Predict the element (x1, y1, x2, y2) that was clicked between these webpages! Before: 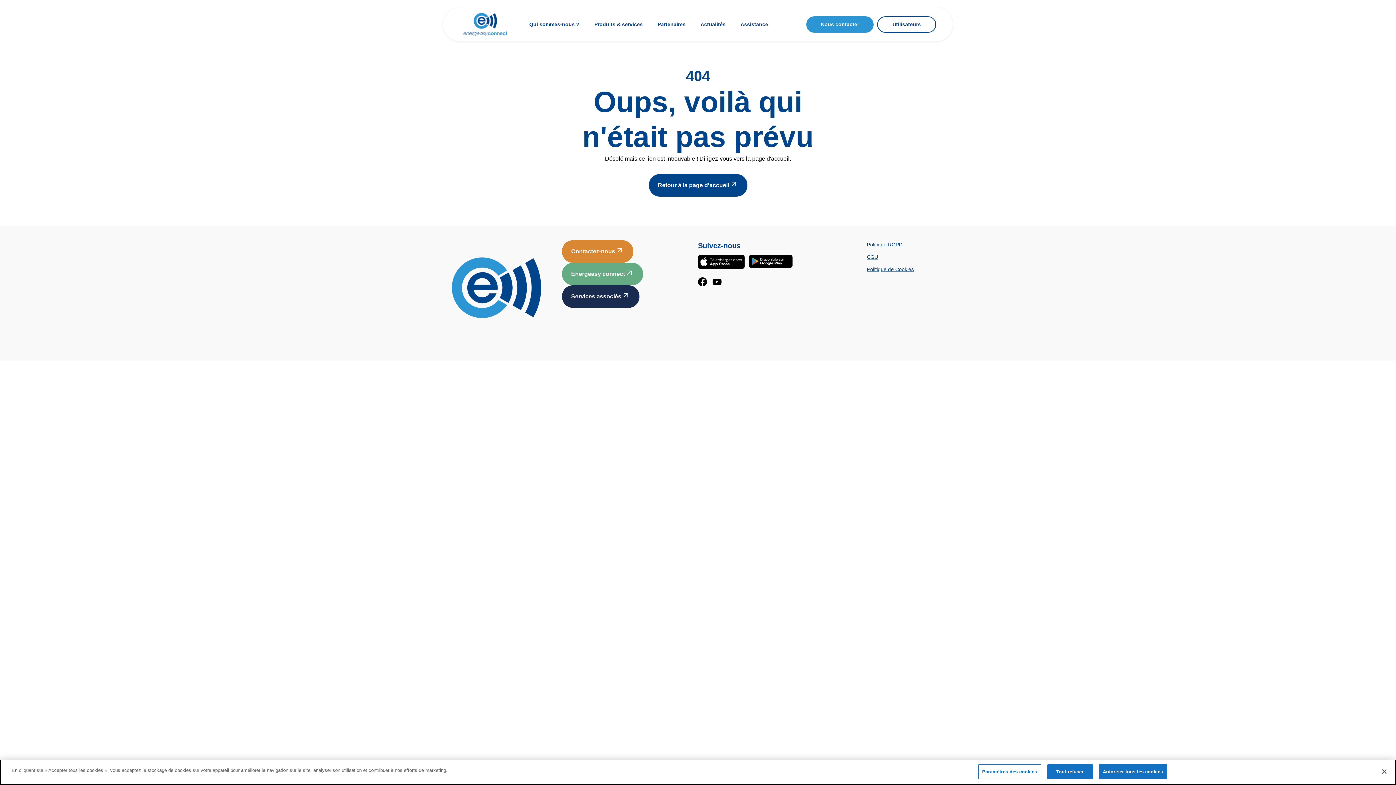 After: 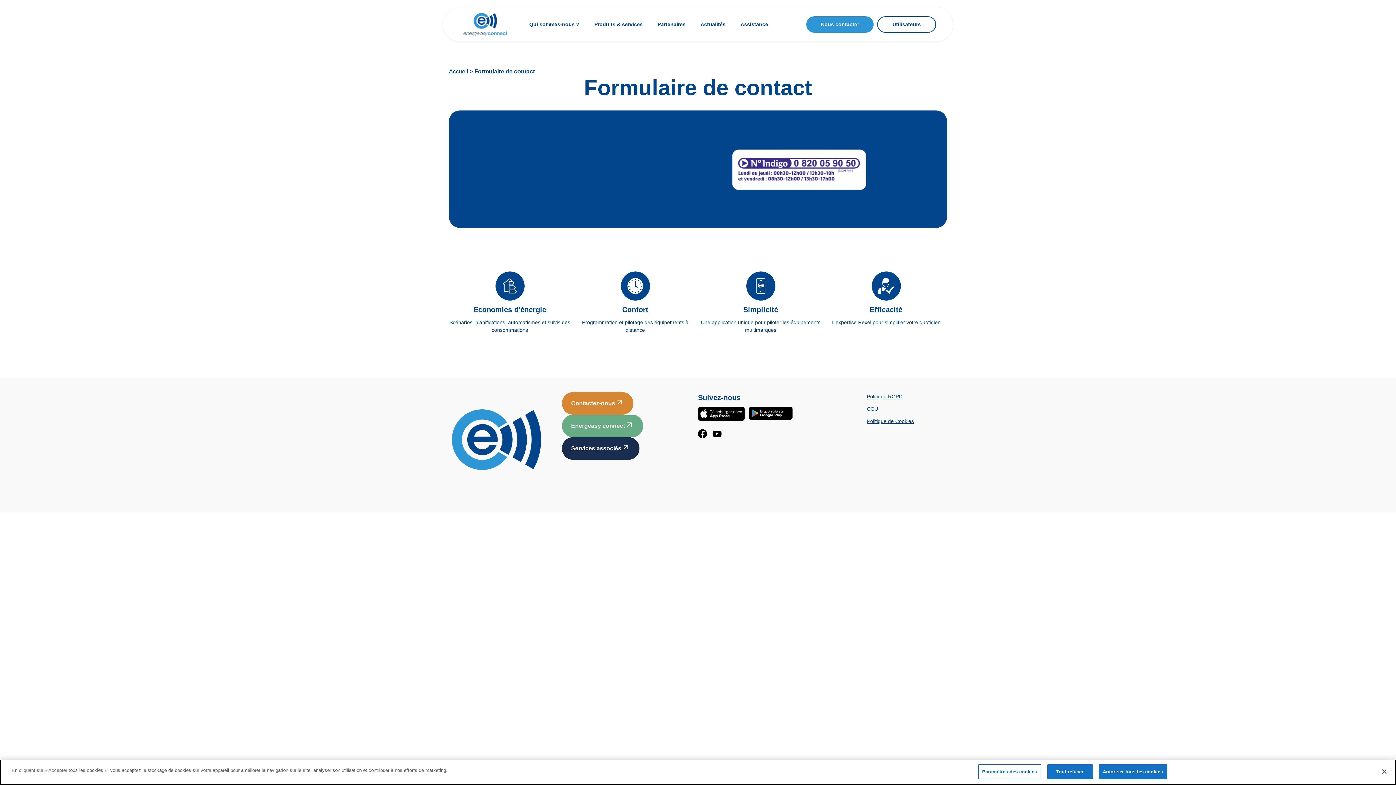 Action: bbox: (806, 16, 873, 32) label: Nous contacter